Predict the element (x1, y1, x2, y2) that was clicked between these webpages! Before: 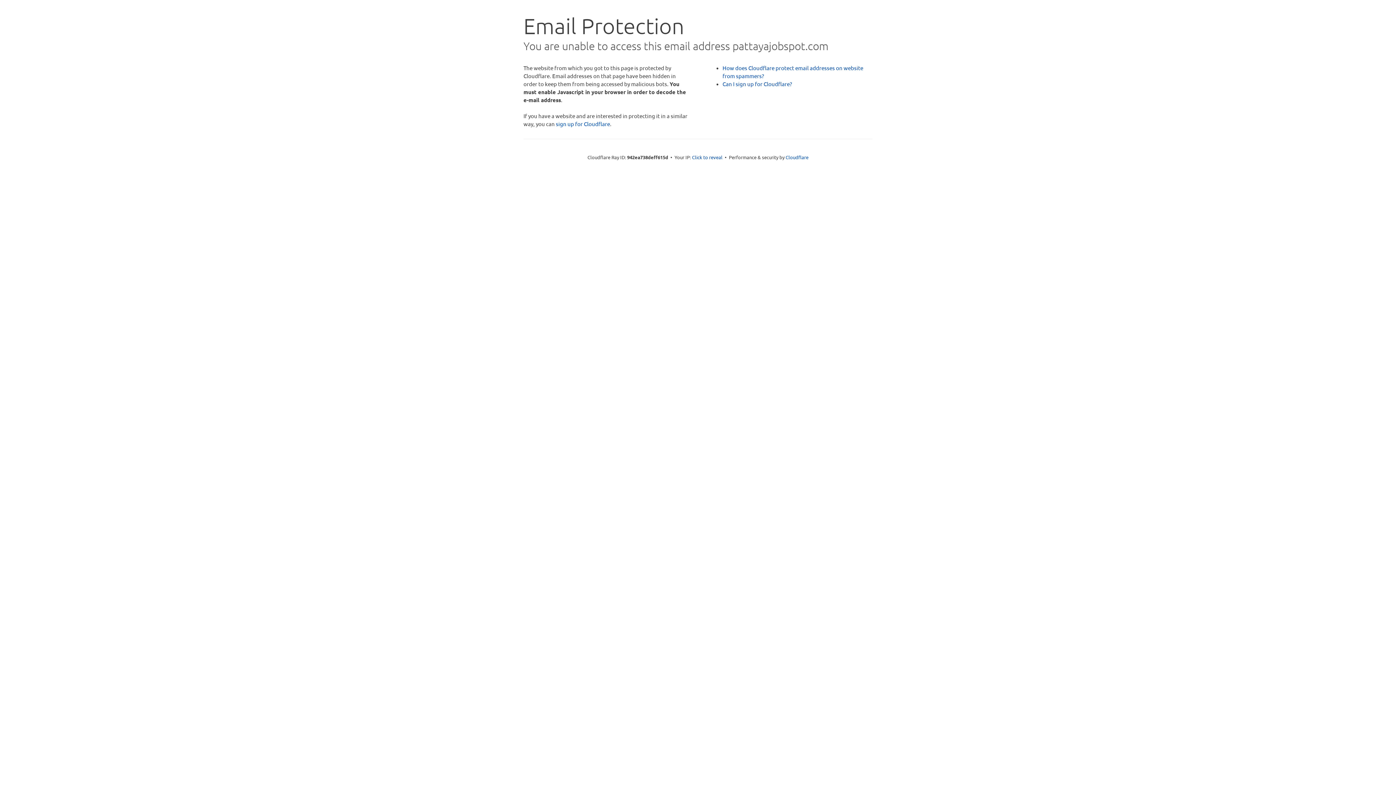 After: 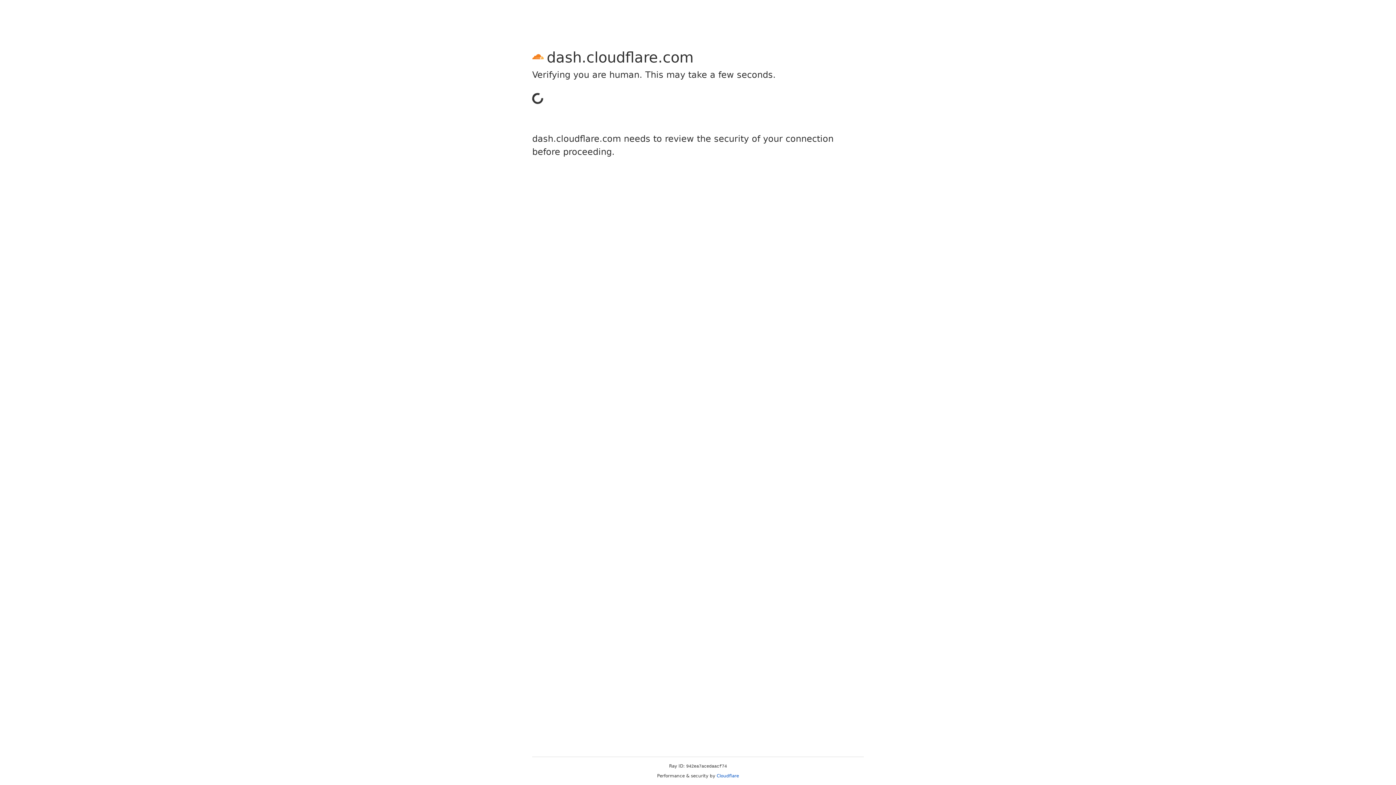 Action: bbox: (556, 120, 610, 127) label: sign up for Cloudflare